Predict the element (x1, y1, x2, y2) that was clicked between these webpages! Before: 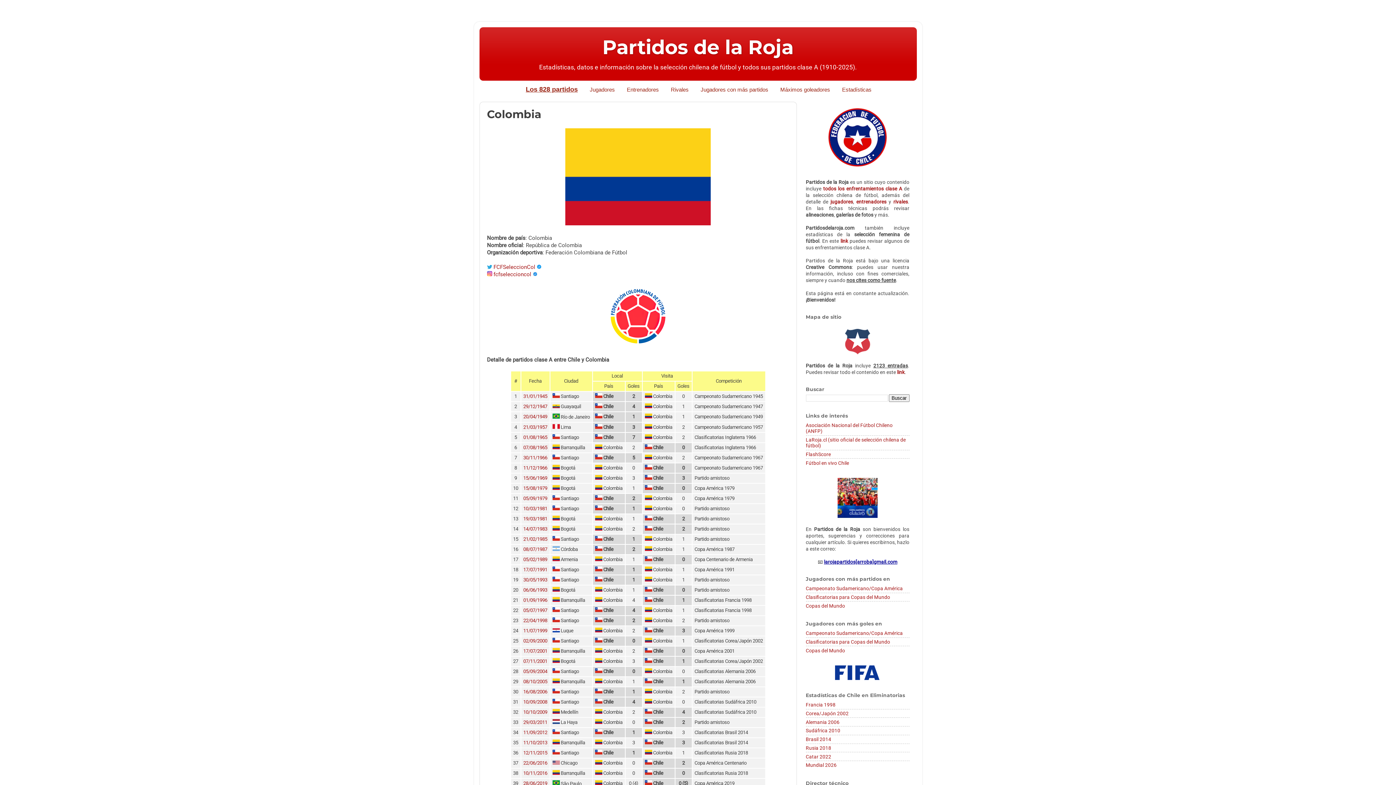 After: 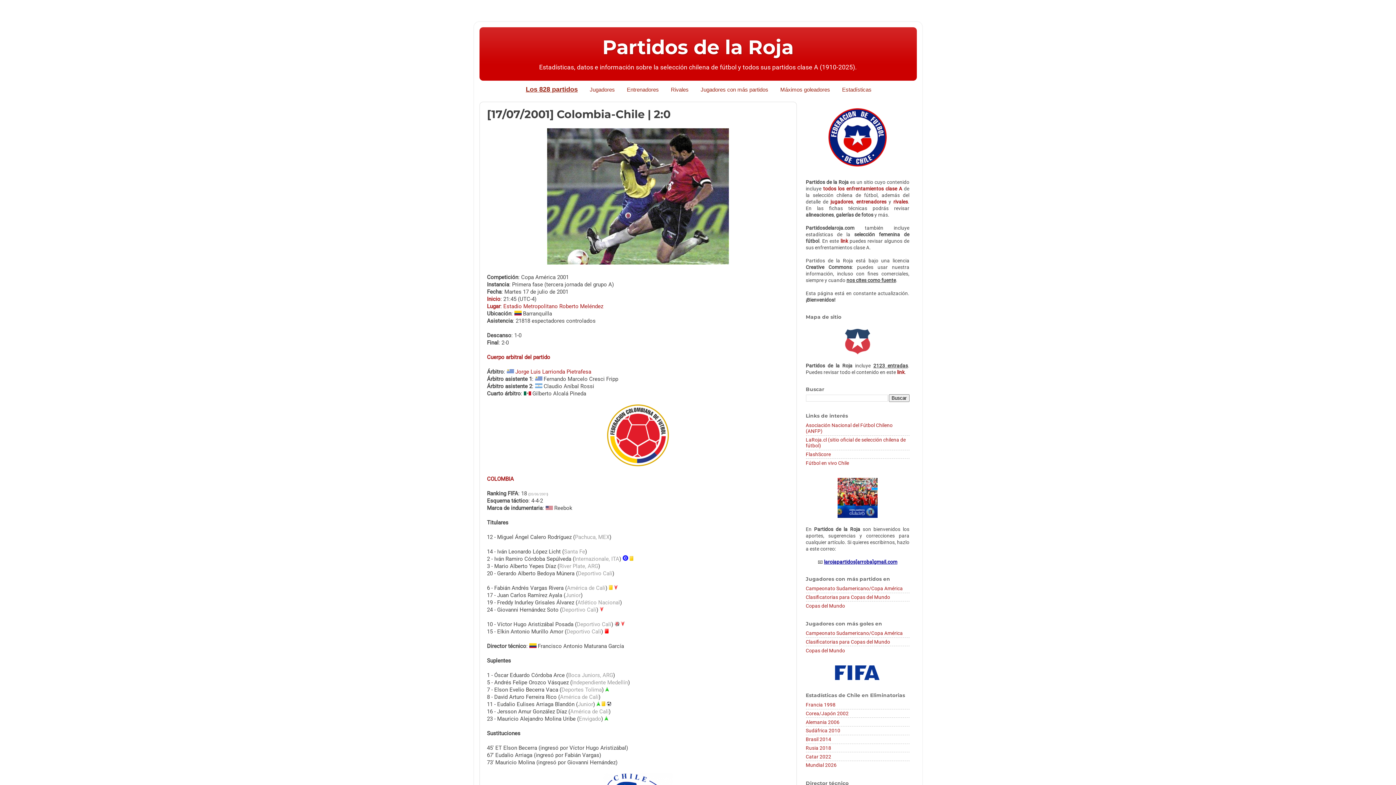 Action: label: 17/07/2001 bbox: (523, 648, 547, 654)